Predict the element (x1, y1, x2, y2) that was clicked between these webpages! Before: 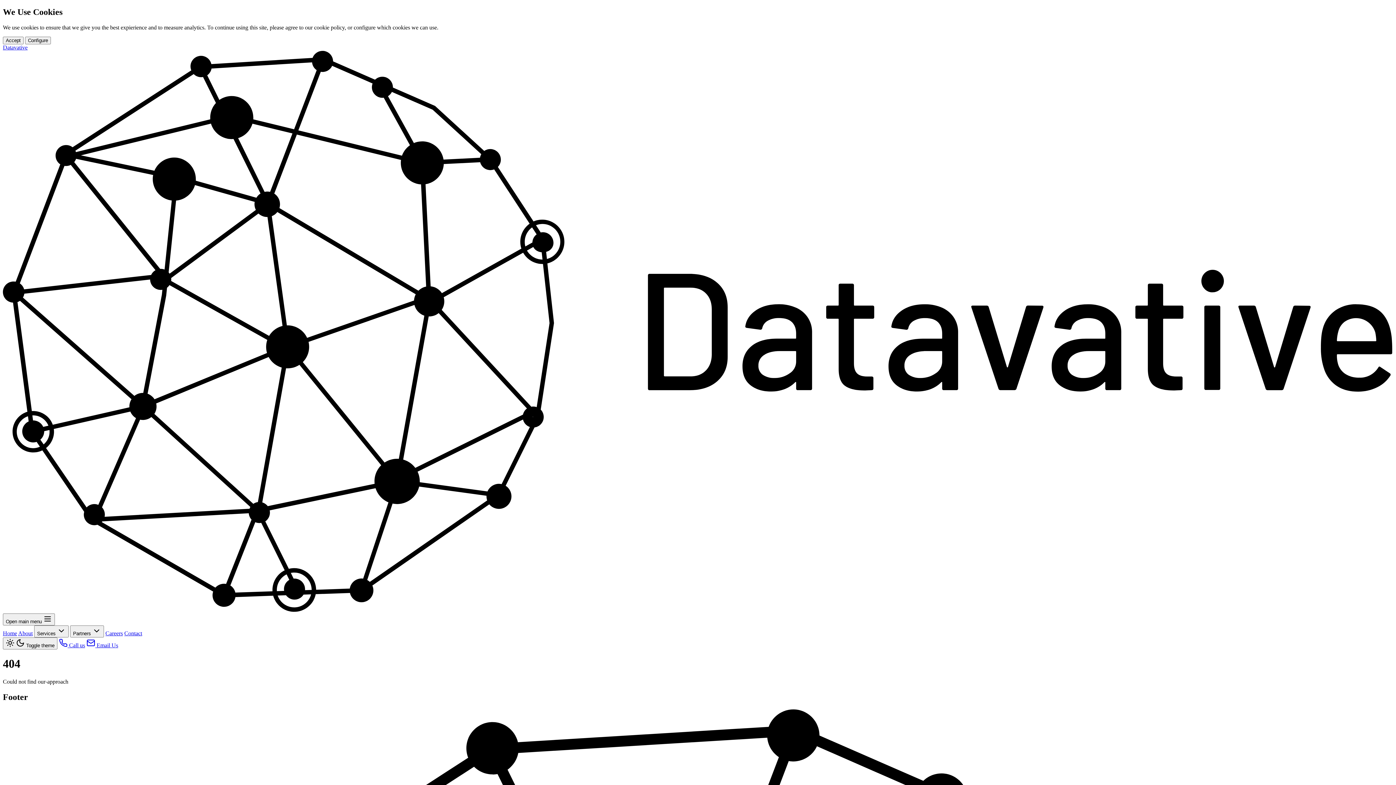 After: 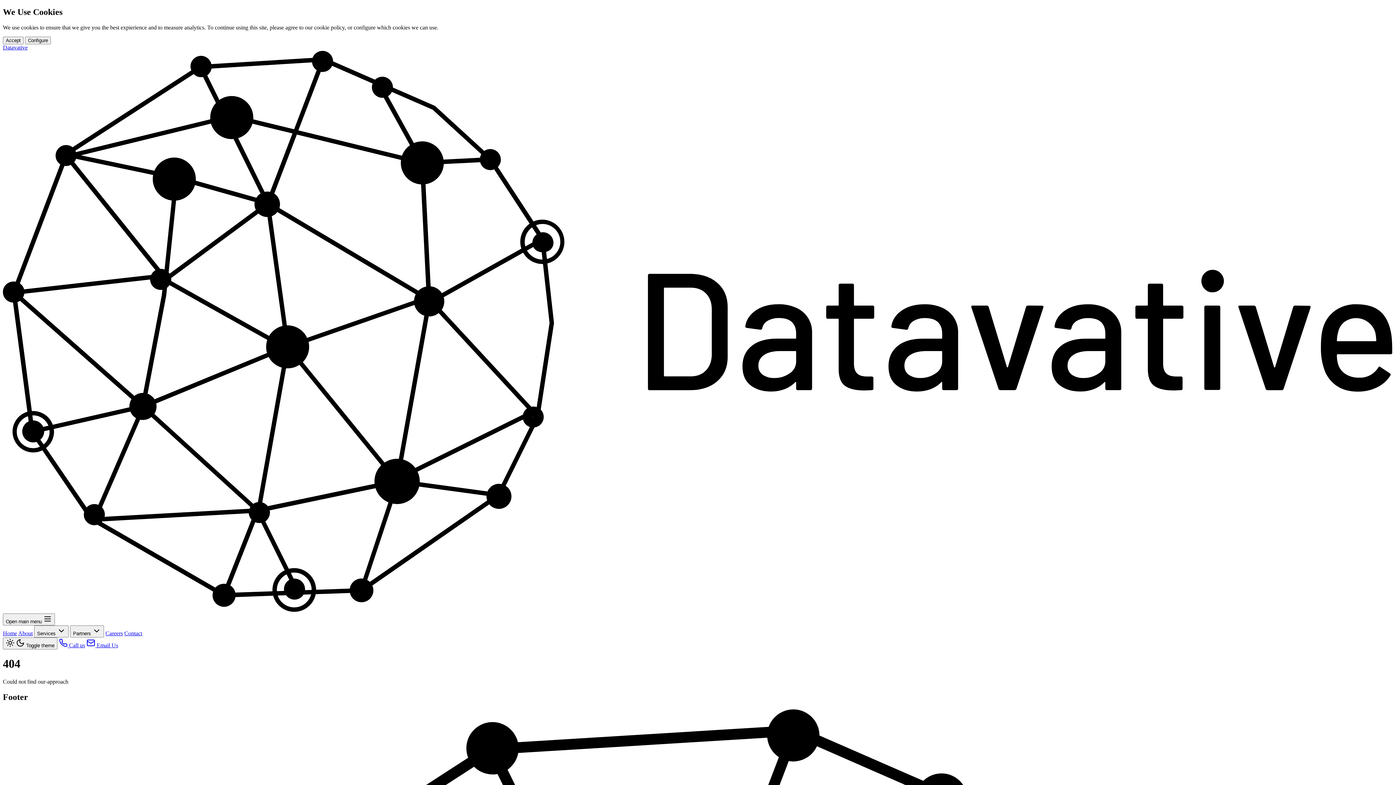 Action: label:  Email Us bbox: (86, 642, 118, 648)